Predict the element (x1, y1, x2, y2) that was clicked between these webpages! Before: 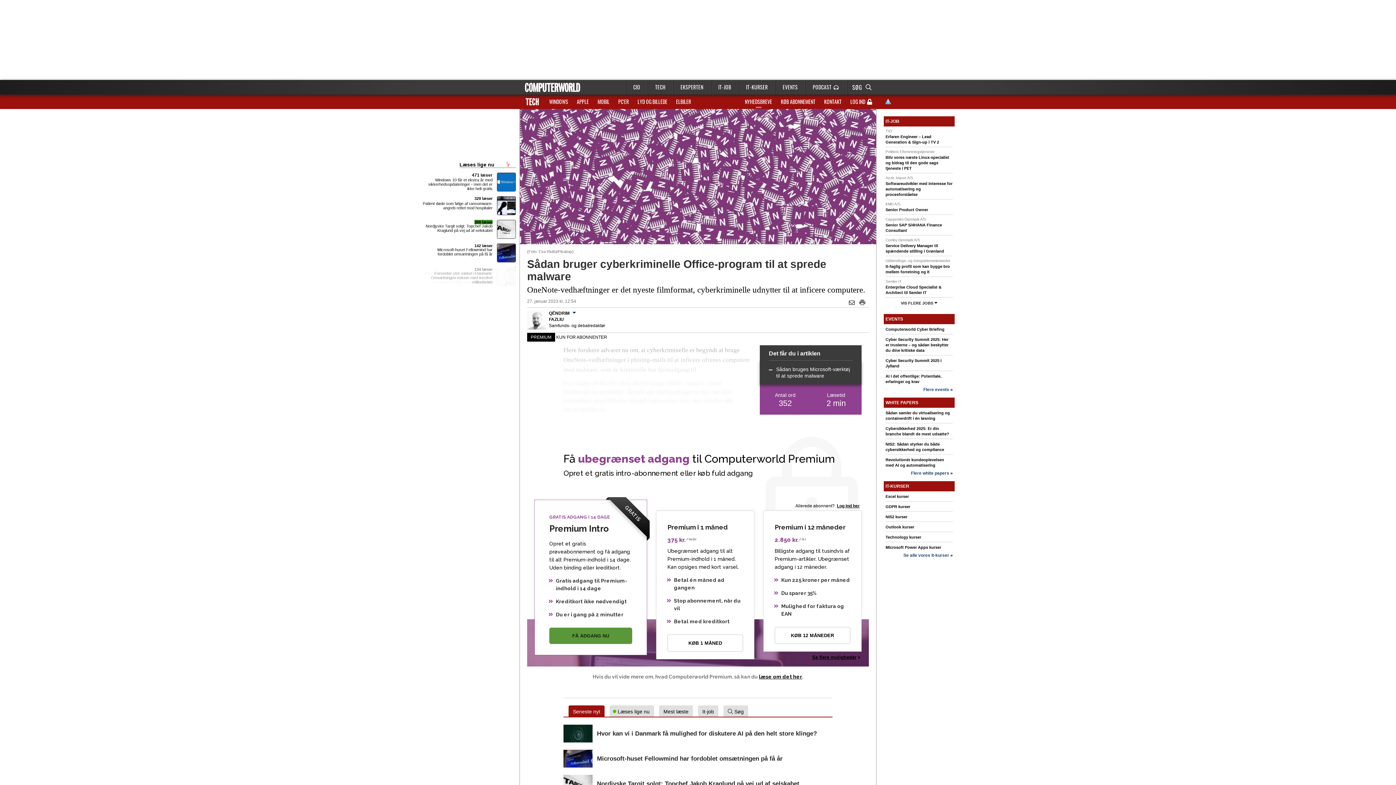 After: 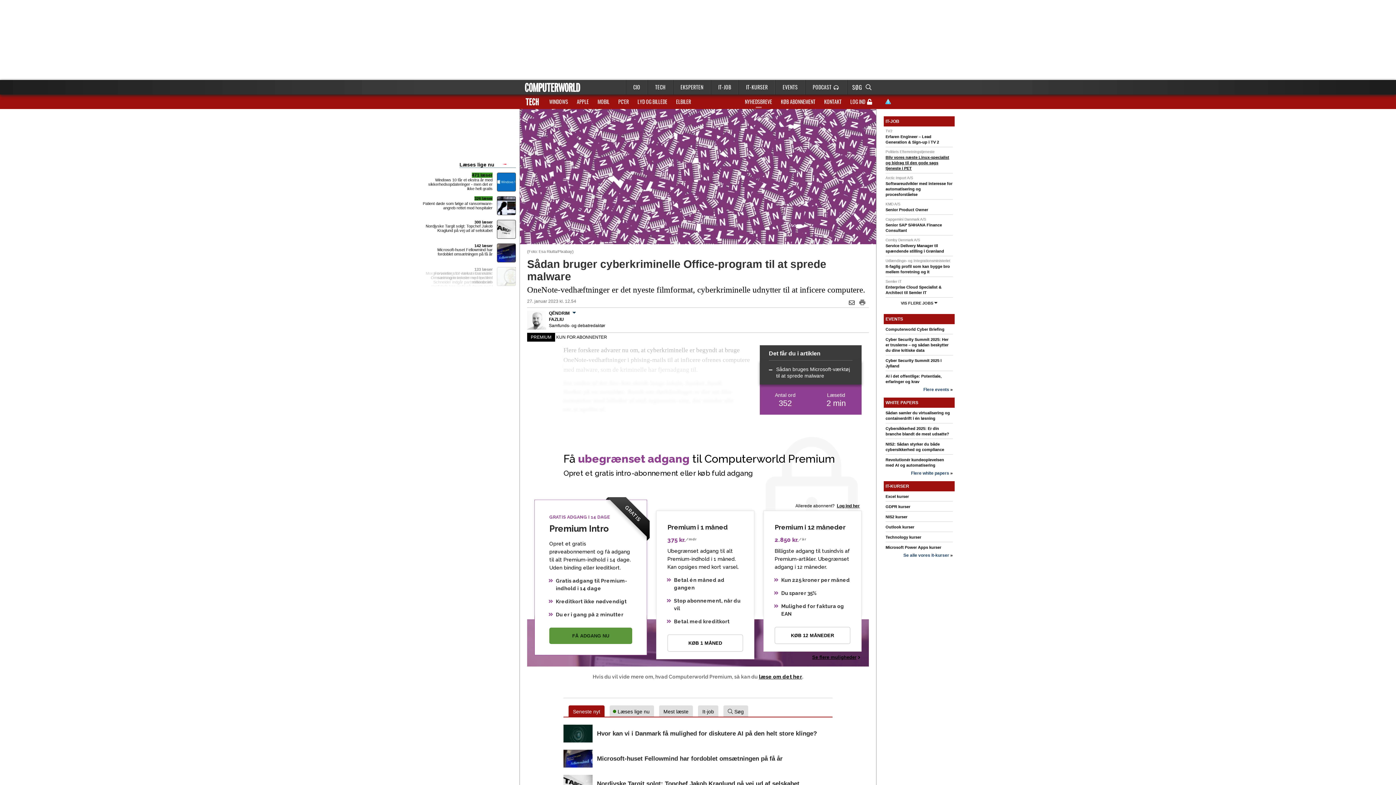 Action: bbox: (885, 155, 949, 170) label: Bliv vores næste Linux-specialist og bidrag til den gode sags tjeneste i PET